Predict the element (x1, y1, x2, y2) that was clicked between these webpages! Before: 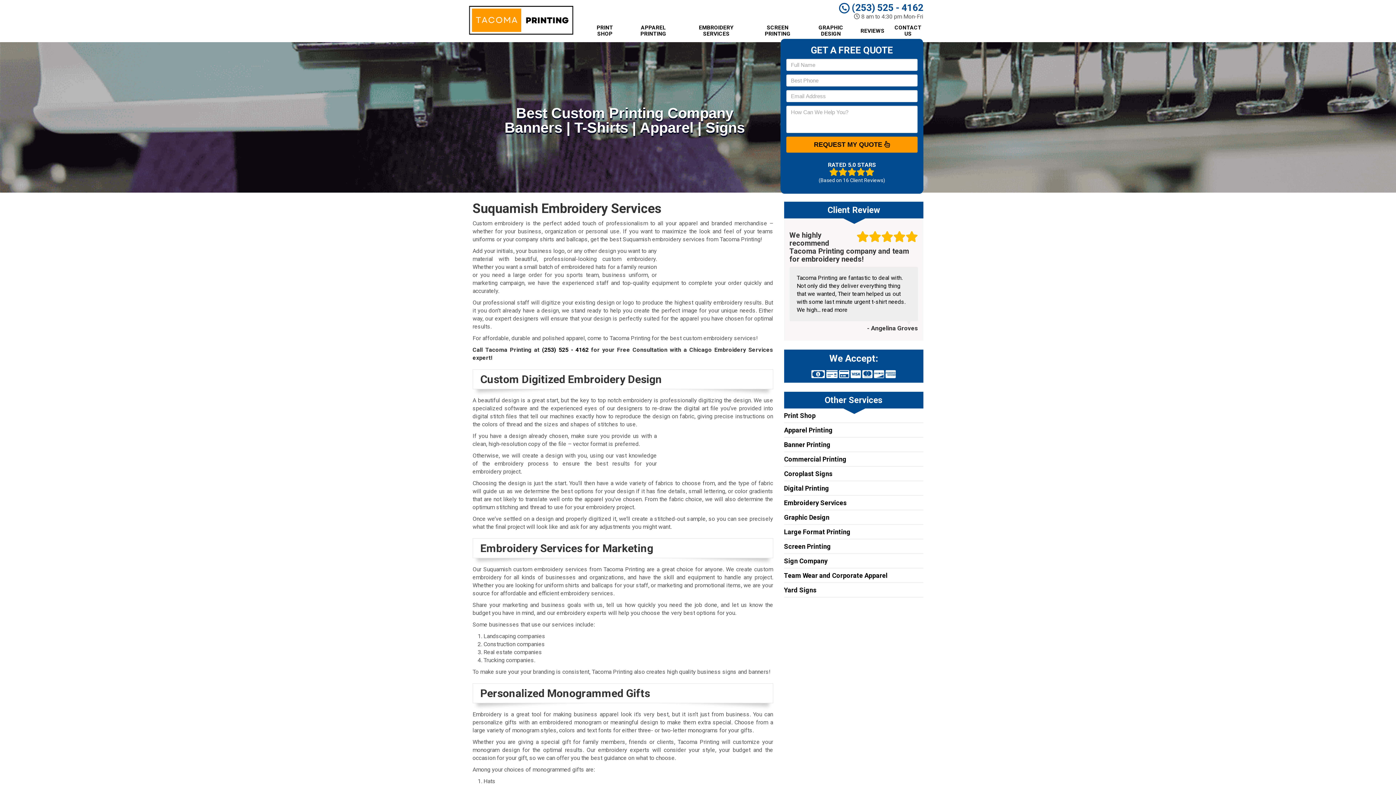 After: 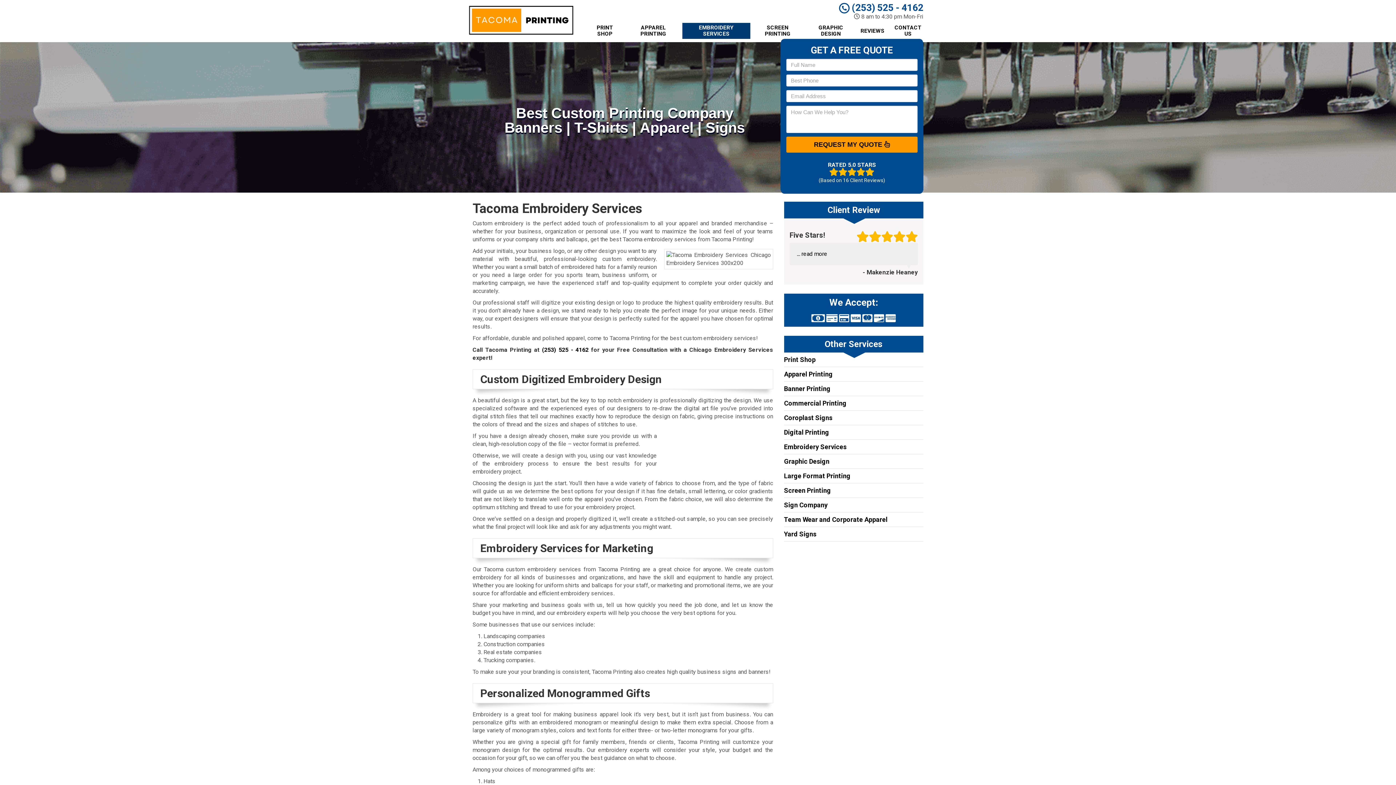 Action: bbox: (682, 22, 750, 38) label: EMBROIDERY SERVICES